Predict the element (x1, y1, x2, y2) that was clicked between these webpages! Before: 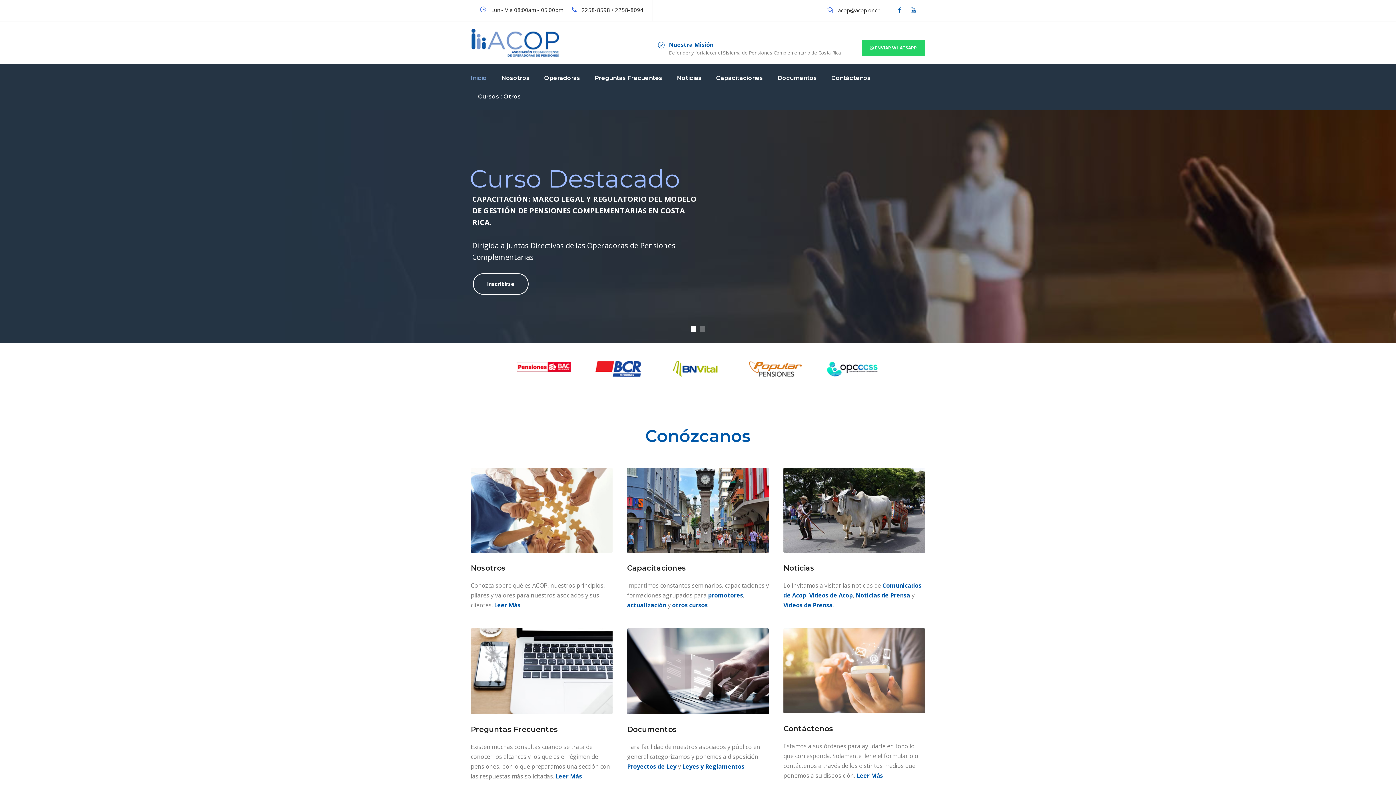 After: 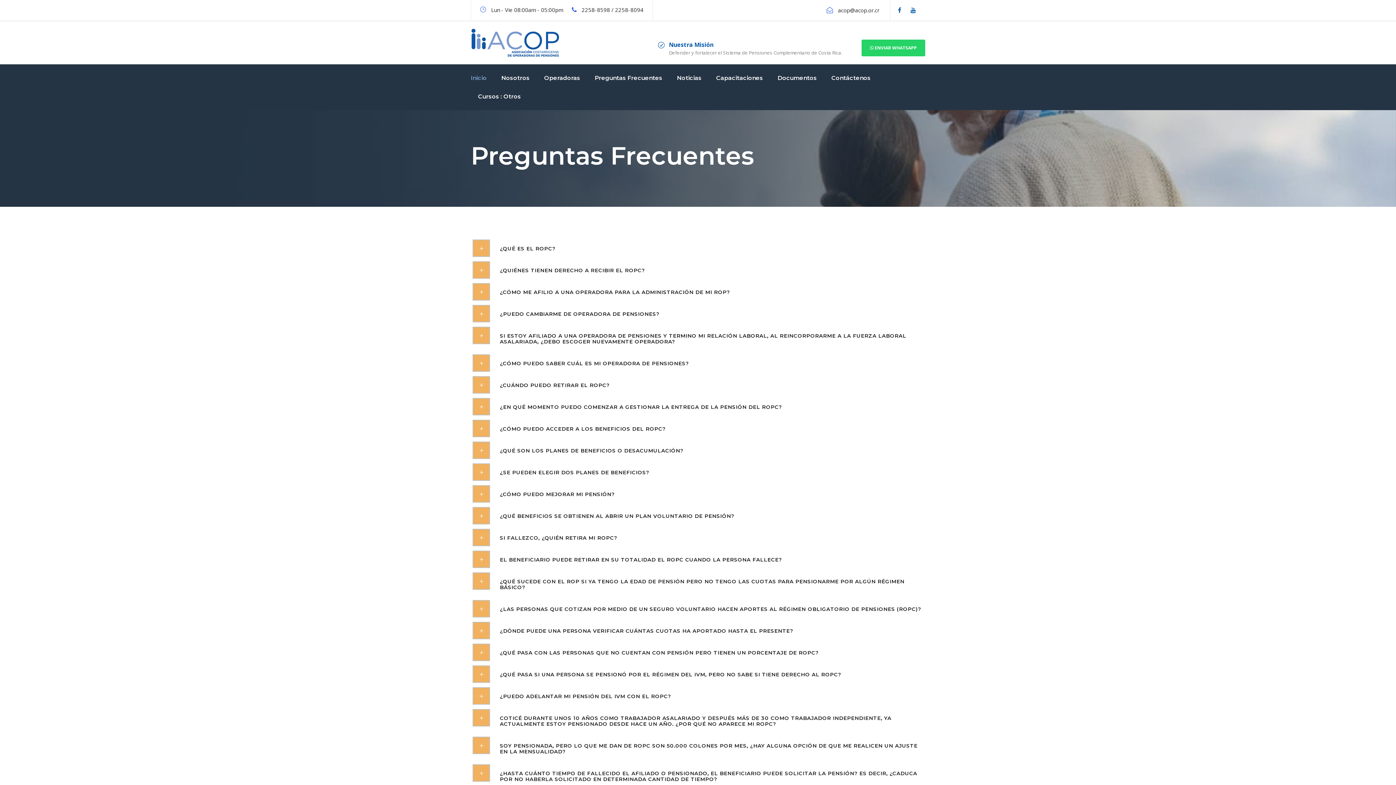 Action: label: Preguntas Frecuentes bbox: (594, 73, 662, 91)